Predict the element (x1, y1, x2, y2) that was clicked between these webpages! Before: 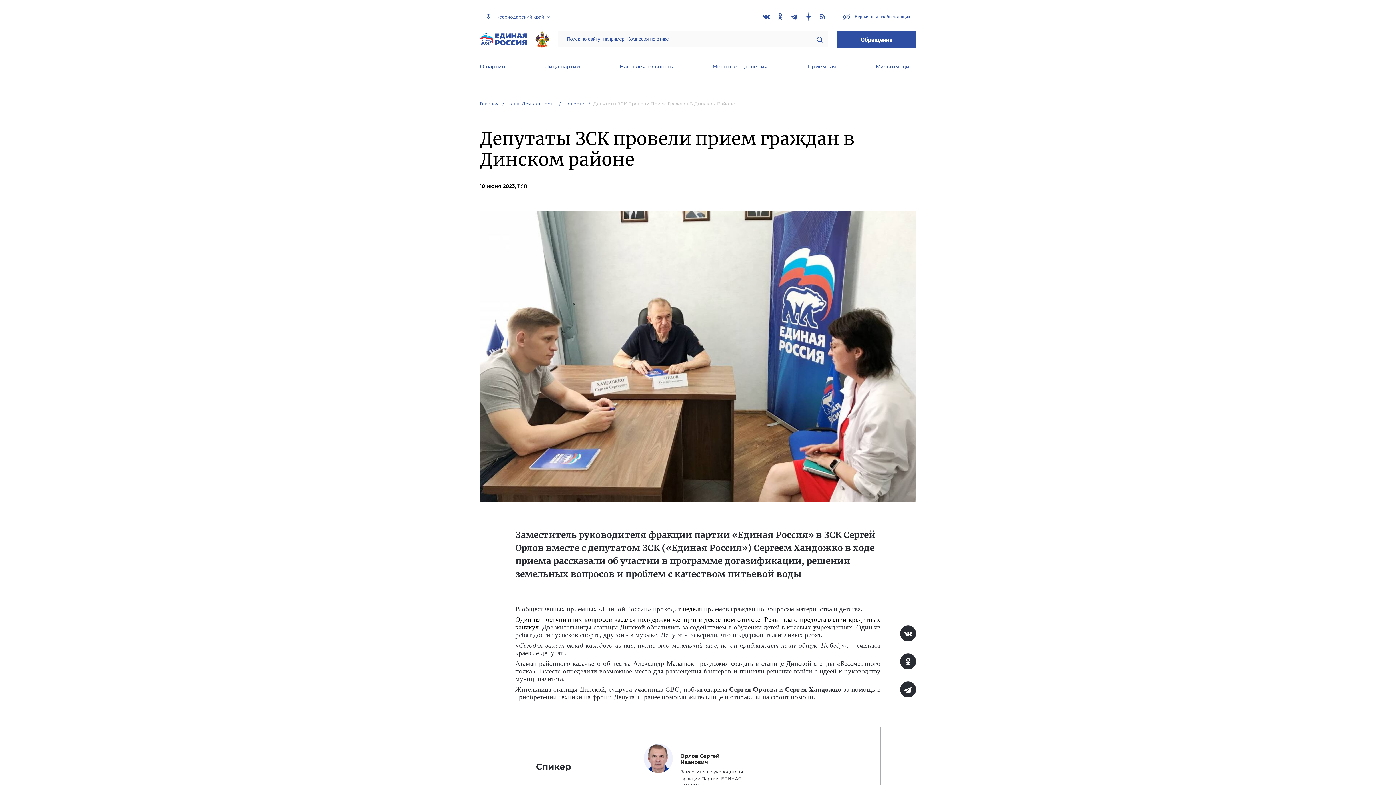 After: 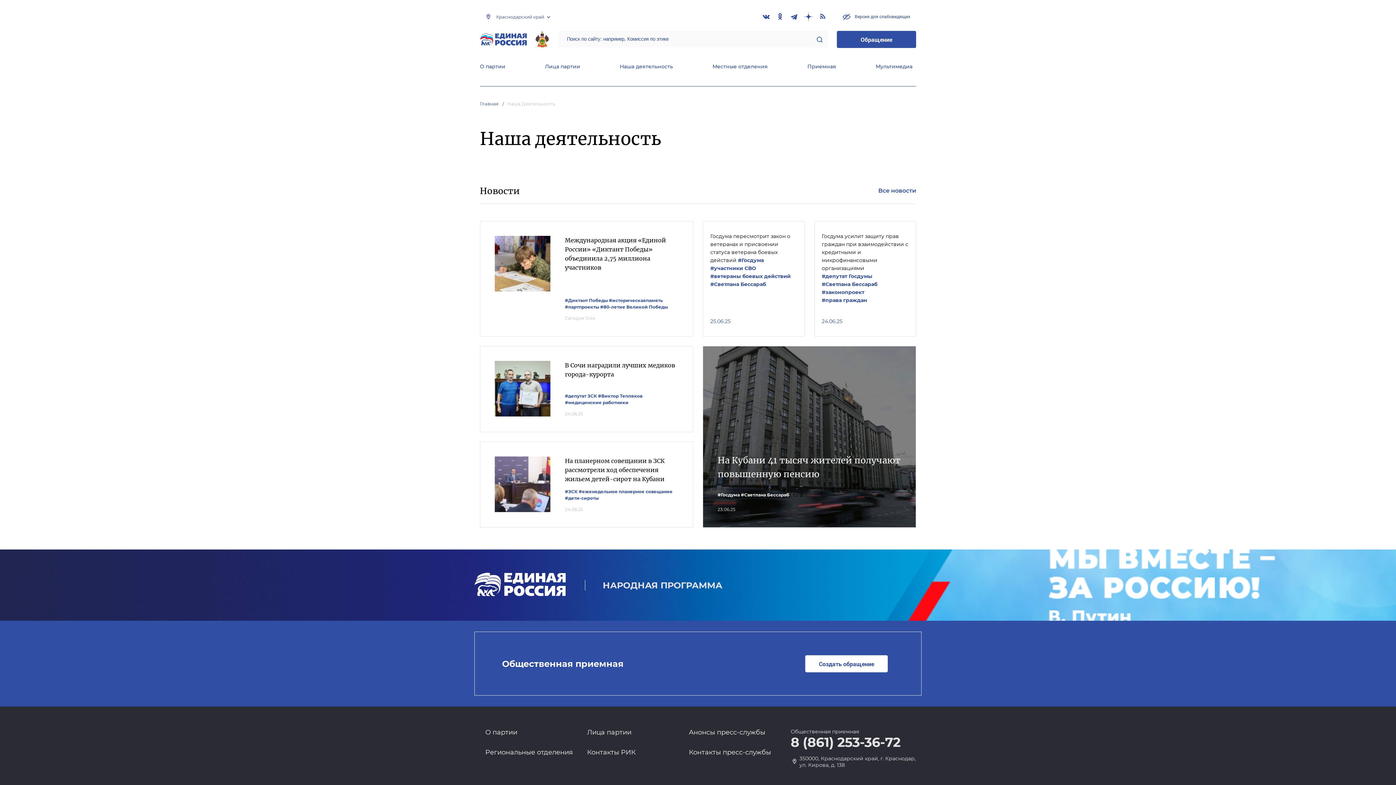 Action: bbox: (507, 101, 562, 106) label: Наша Деятельность